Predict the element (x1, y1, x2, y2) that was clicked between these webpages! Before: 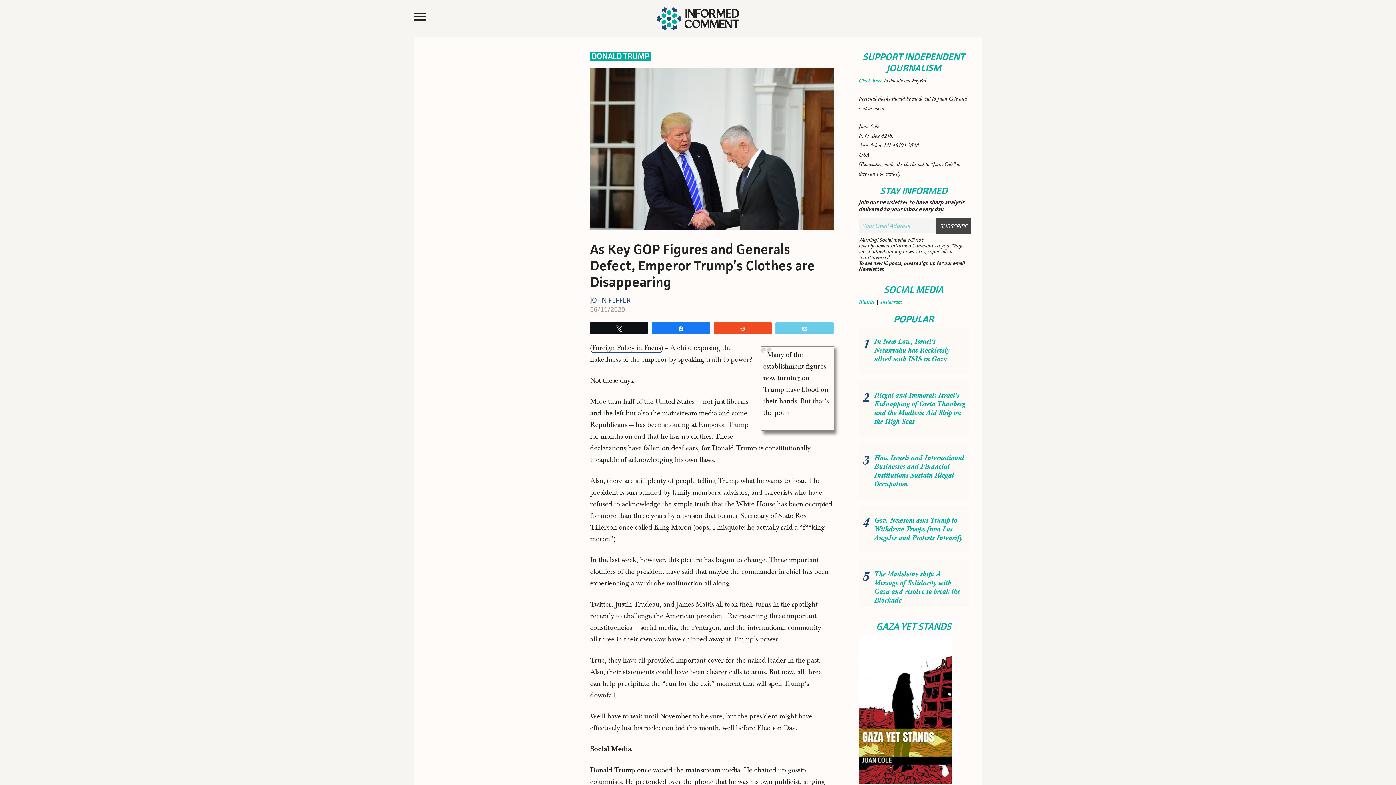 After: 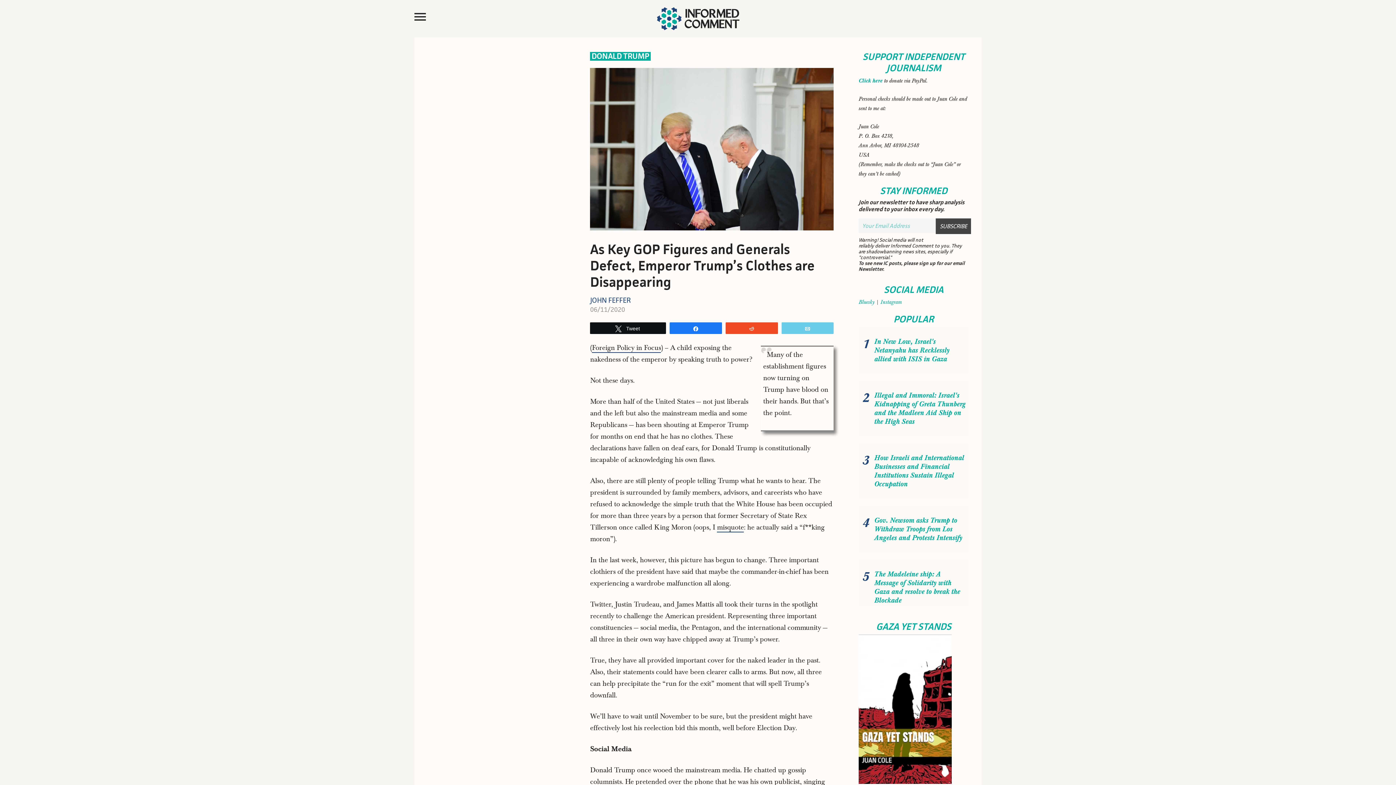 Action: bbox: (590, 322, 648, 333) label: Tweet